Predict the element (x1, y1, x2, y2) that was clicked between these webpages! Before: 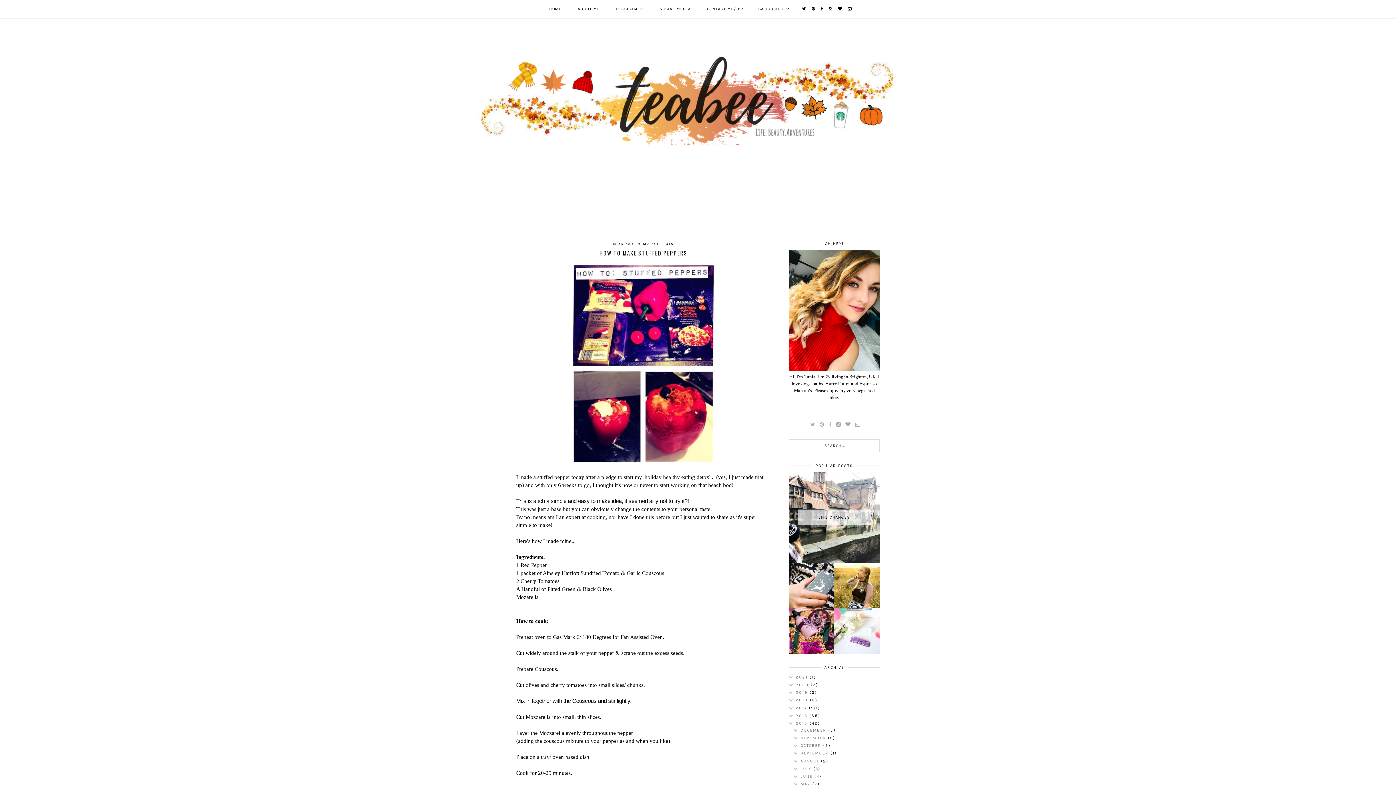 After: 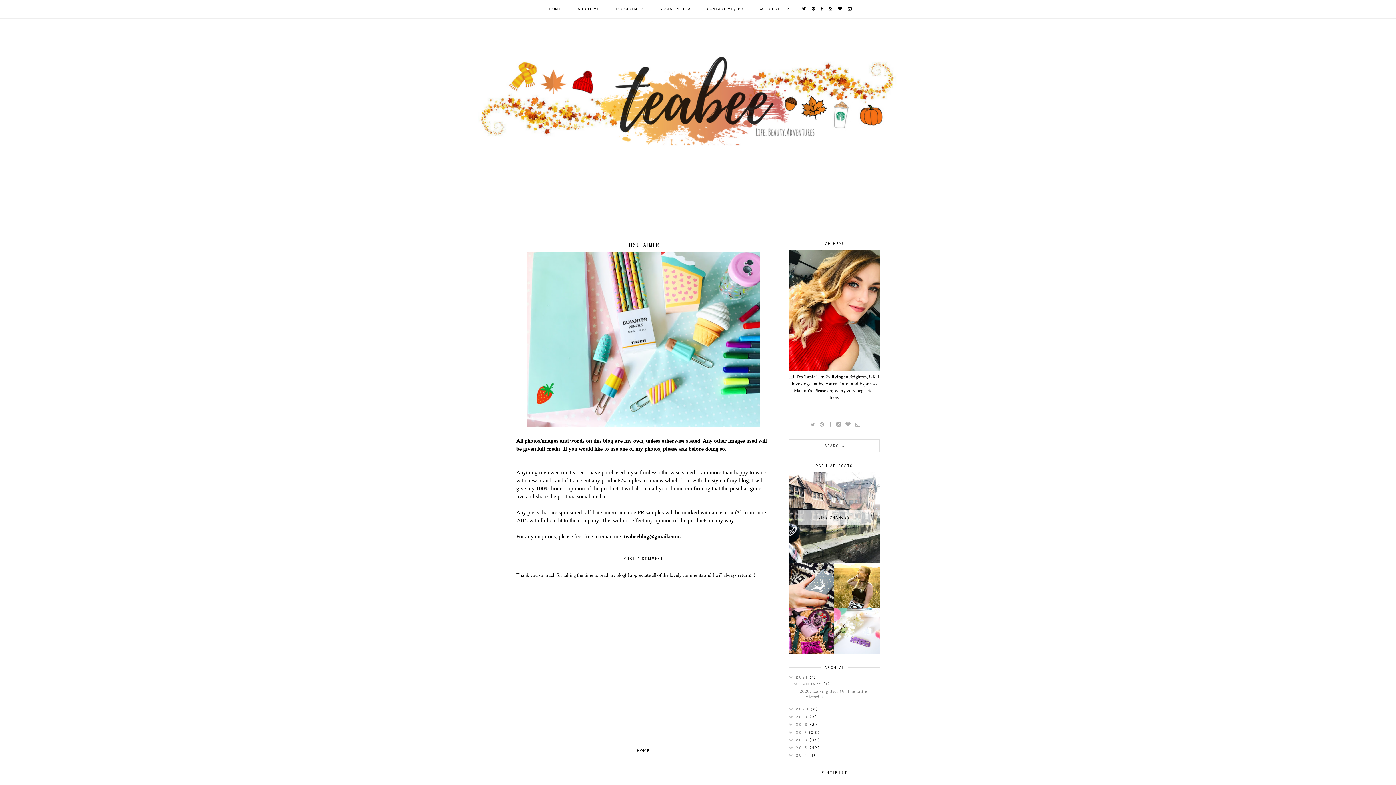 Action: label: DISCLAIMER bbox: (616, 6, 643, 11)